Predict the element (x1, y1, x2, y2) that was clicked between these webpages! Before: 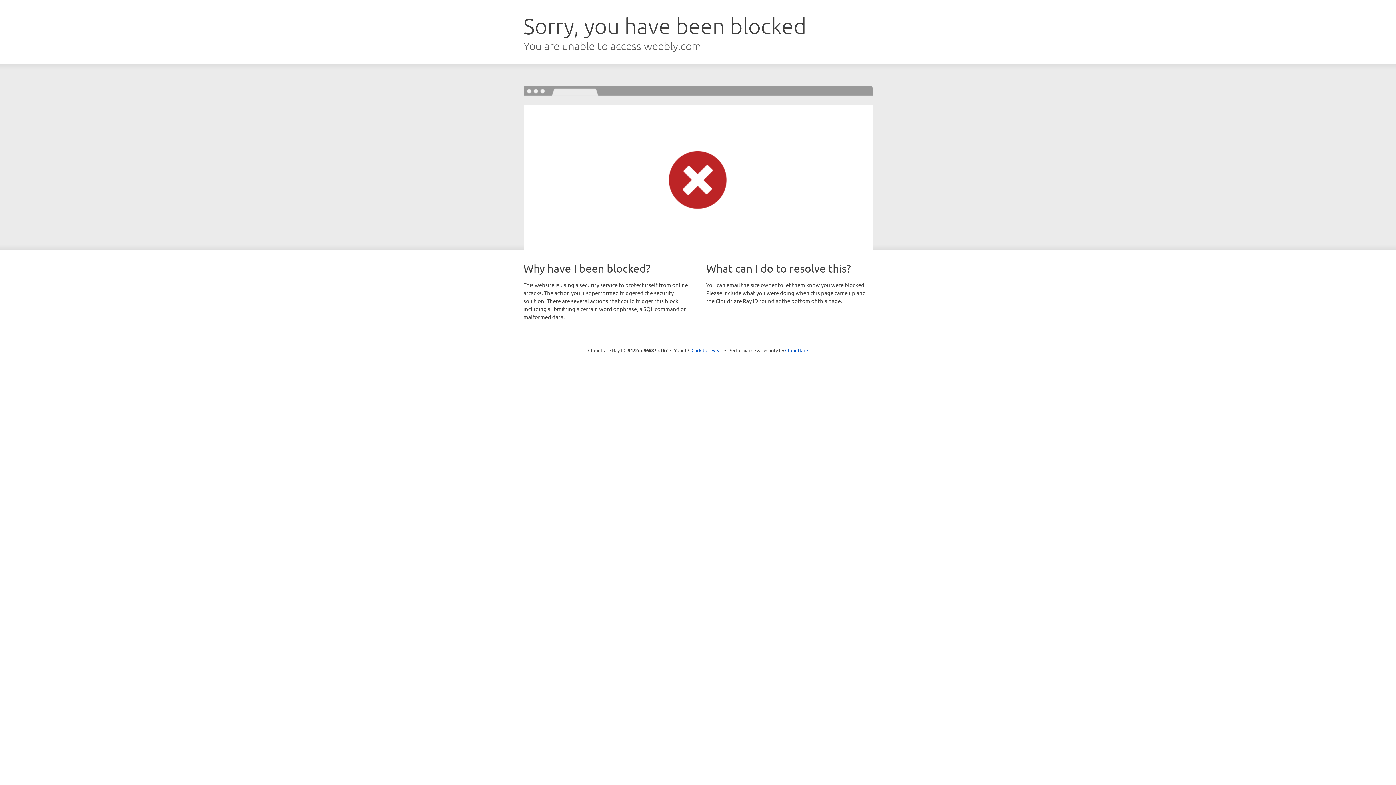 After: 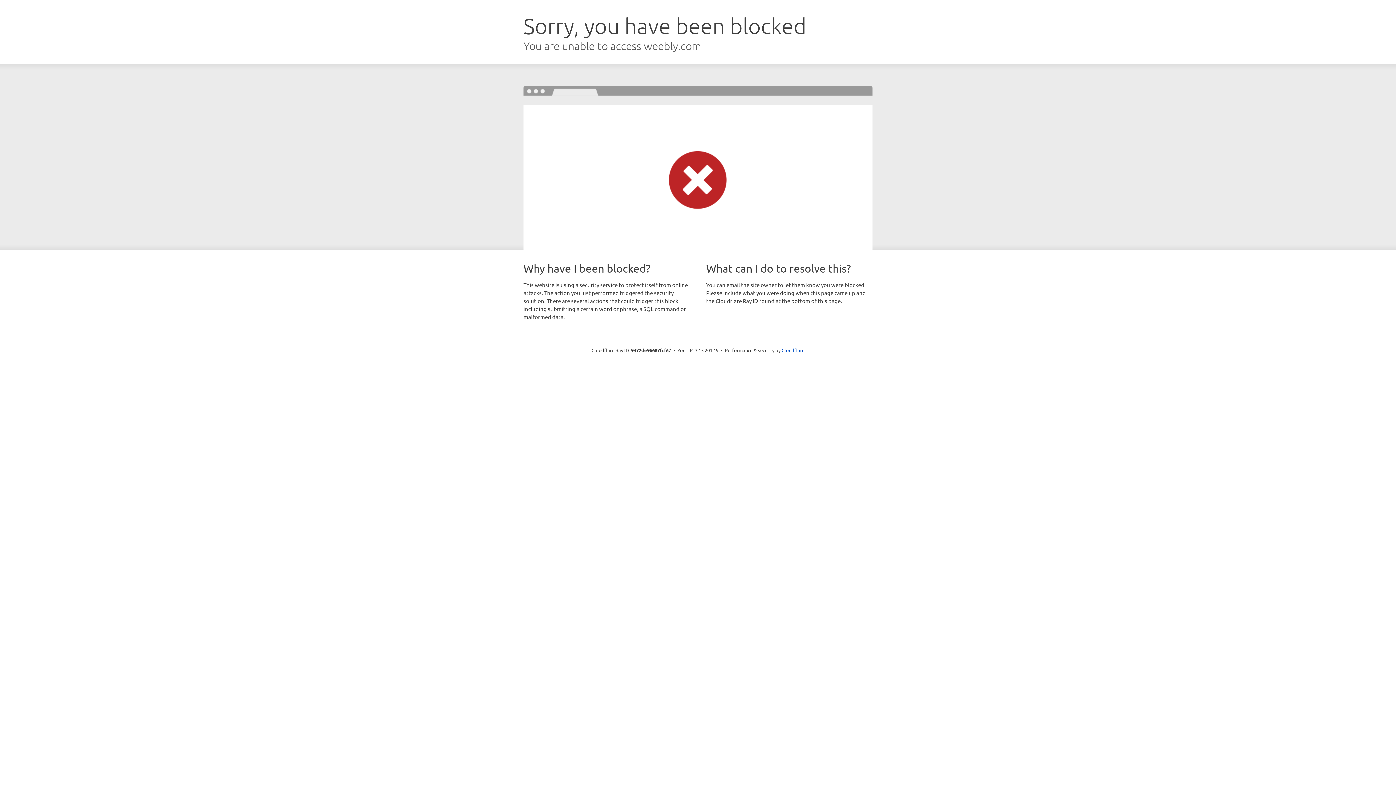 Action: label: Click to reveal bbox: (691, 346, 722, 353)